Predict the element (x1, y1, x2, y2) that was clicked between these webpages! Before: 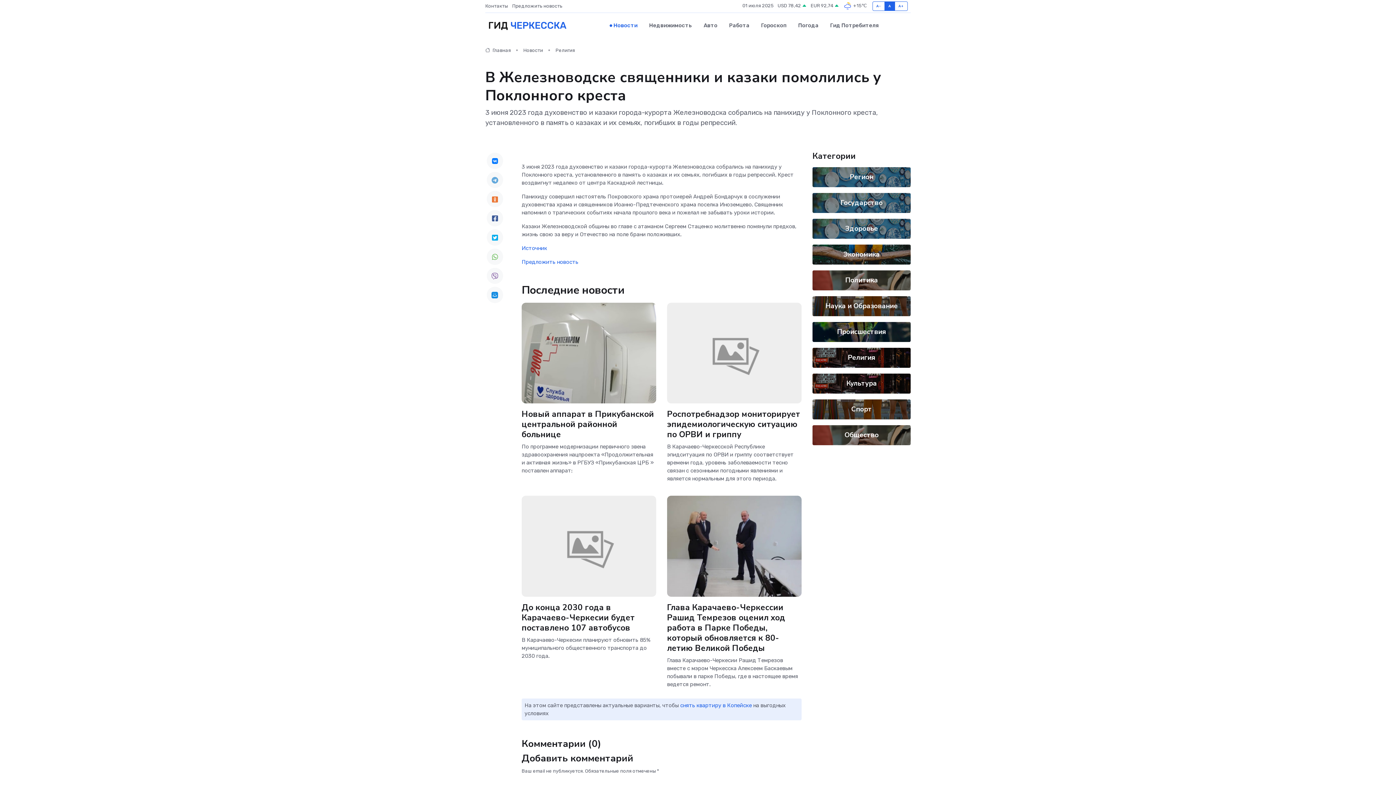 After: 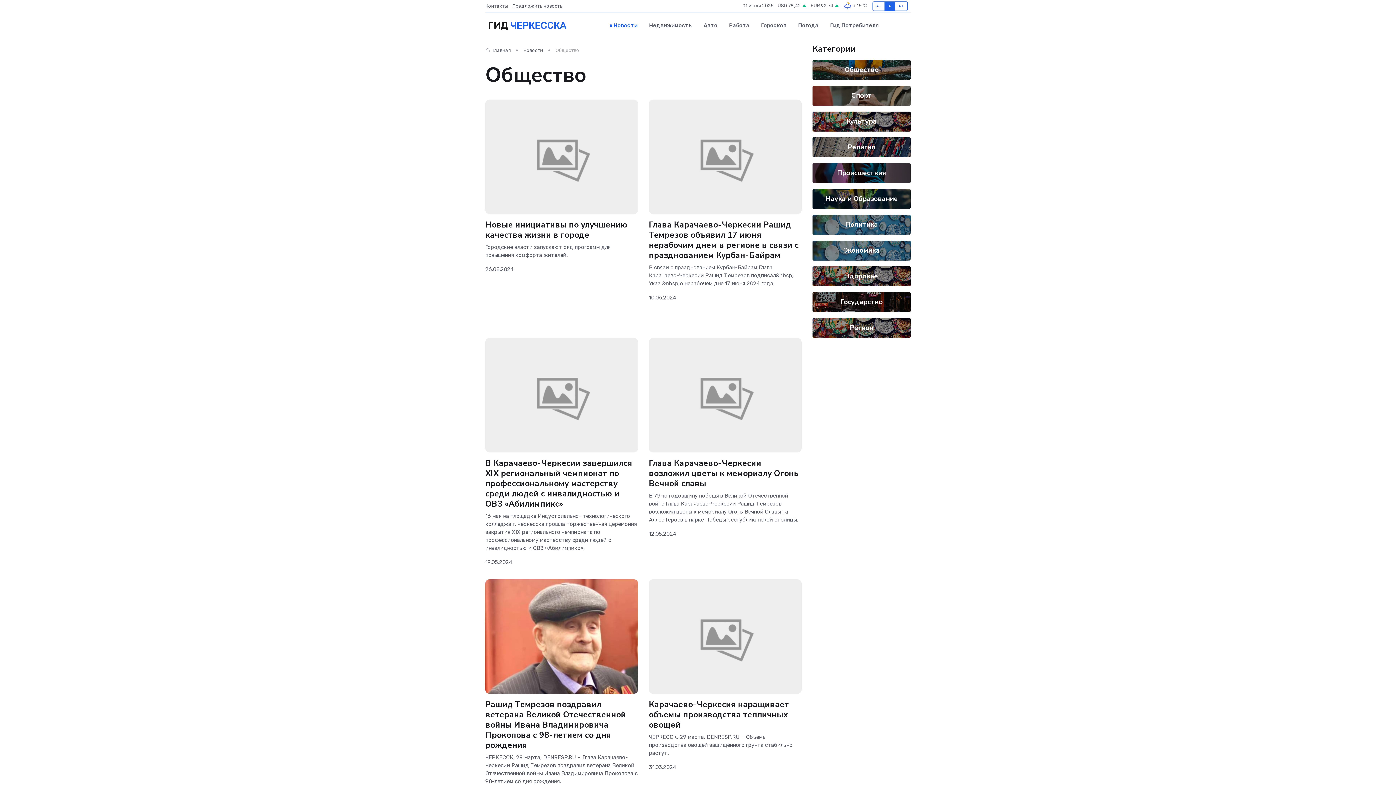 Action: label: Общество bbox: (844, 430, 878, 439)